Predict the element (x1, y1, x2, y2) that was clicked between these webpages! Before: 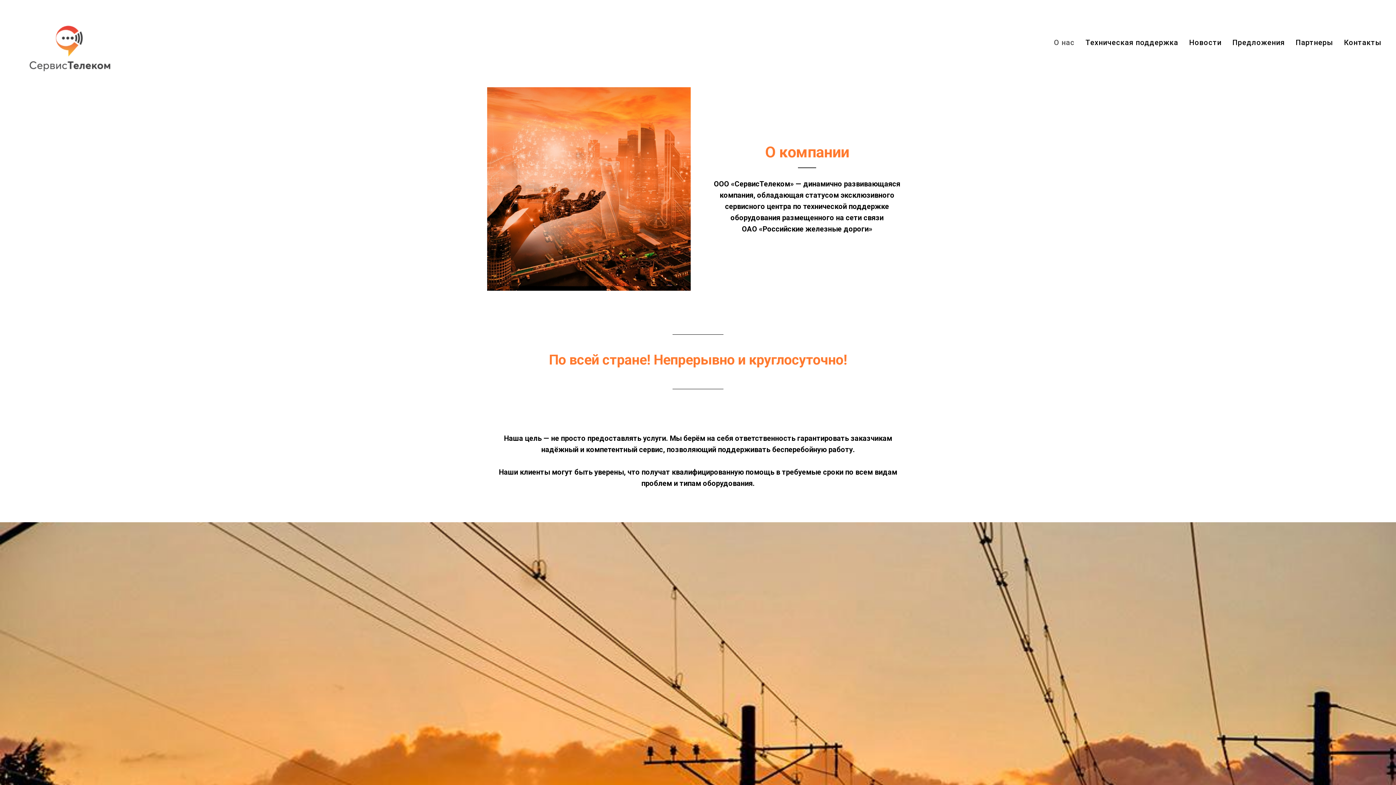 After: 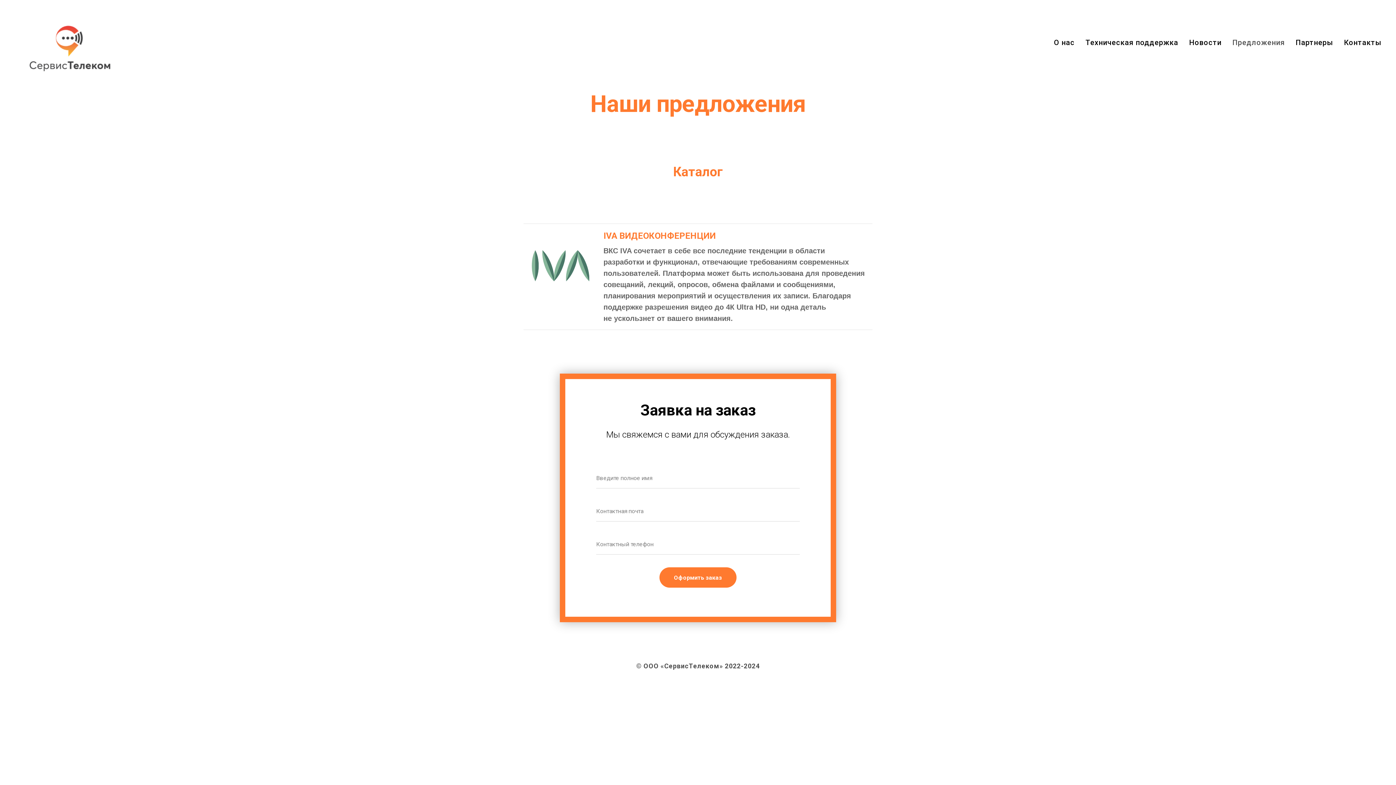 Action: bbox: (1232, 38, 1285, 46) label: Предложения